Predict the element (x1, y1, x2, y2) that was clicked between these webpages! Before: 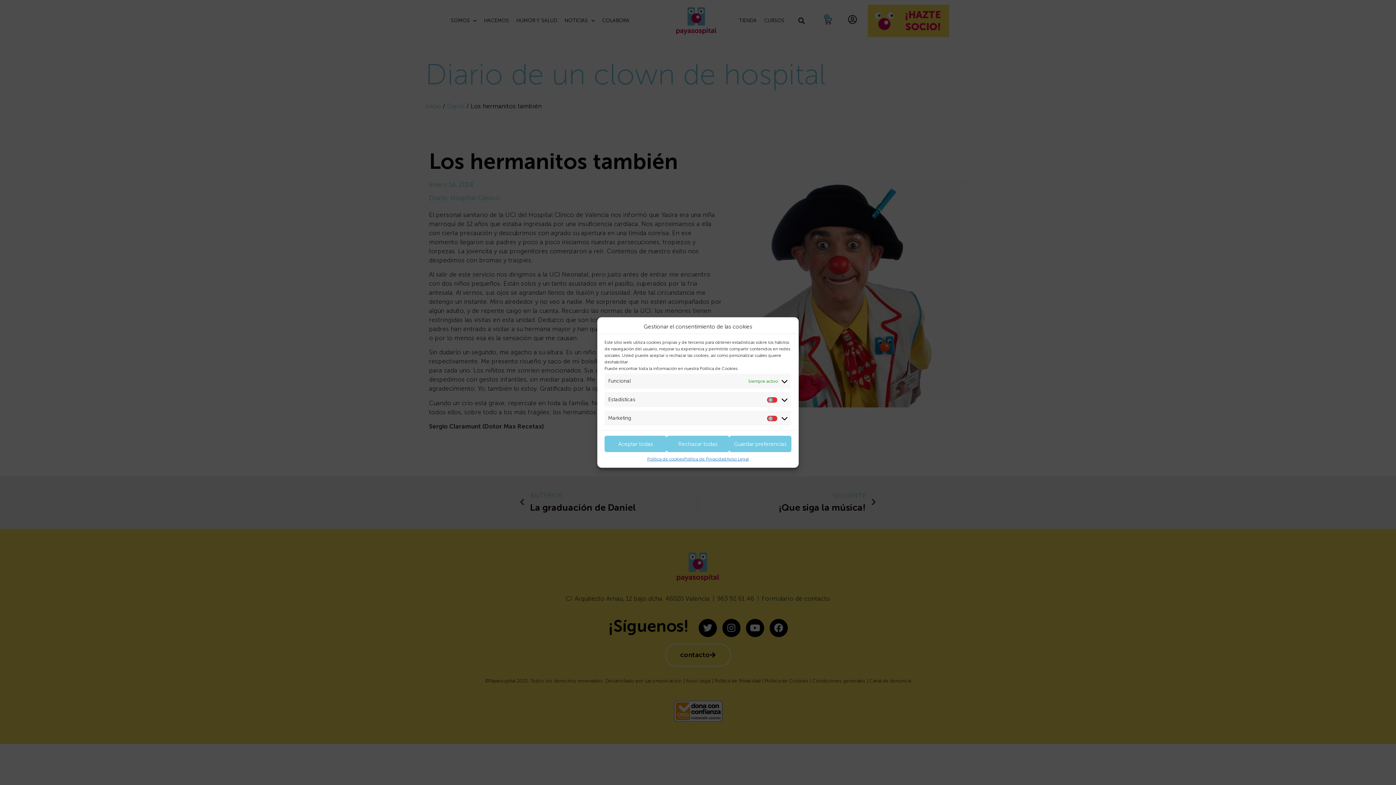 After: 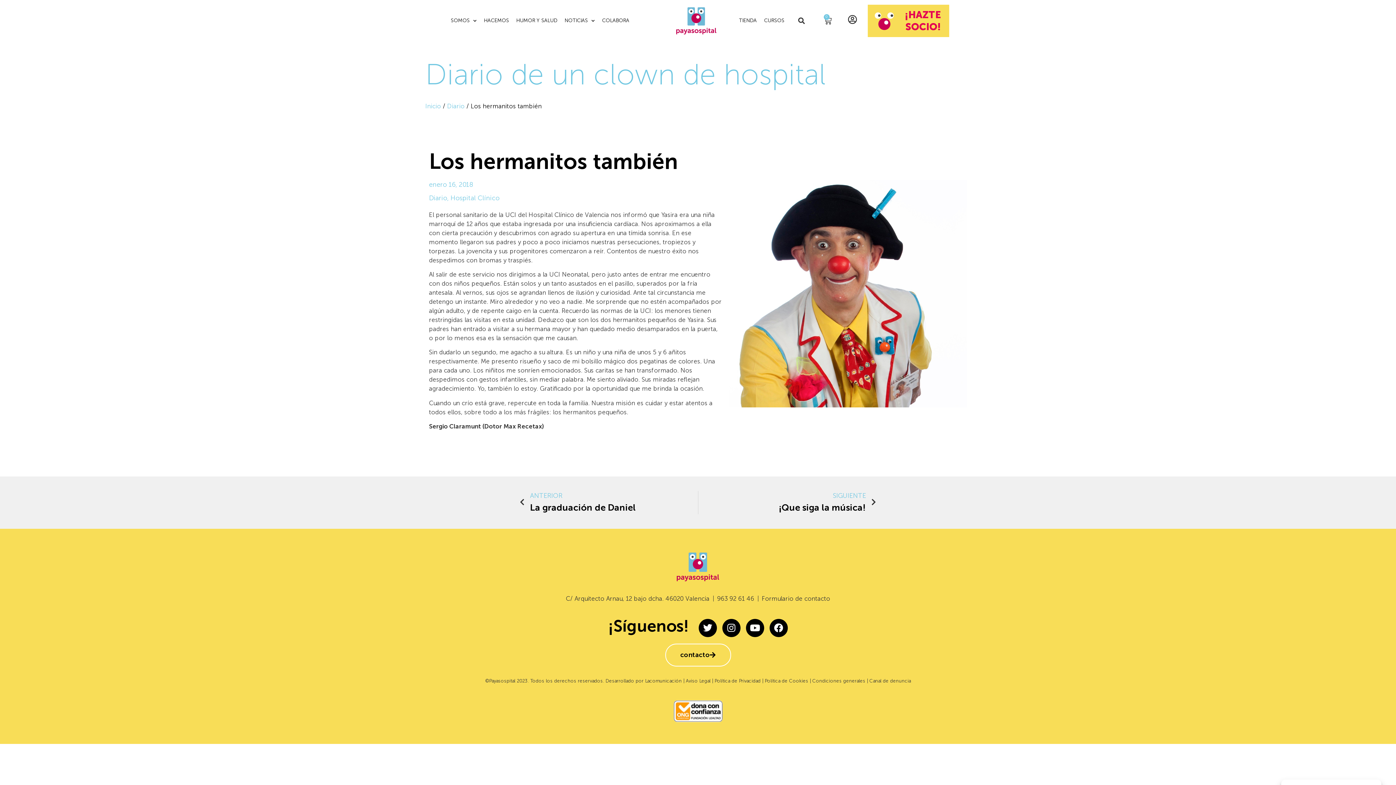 Action: label: Aceptar todas bbox: (604, 436, 667, 452)